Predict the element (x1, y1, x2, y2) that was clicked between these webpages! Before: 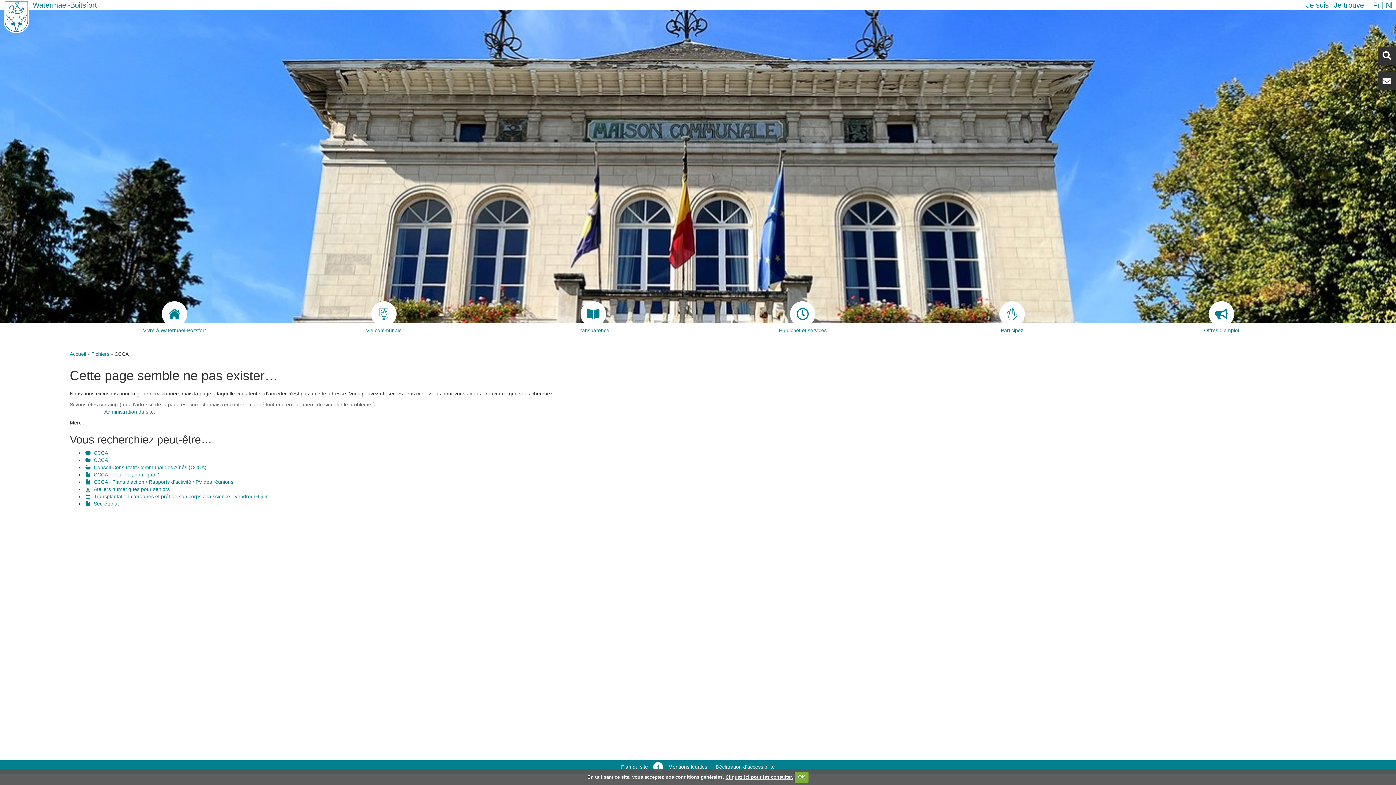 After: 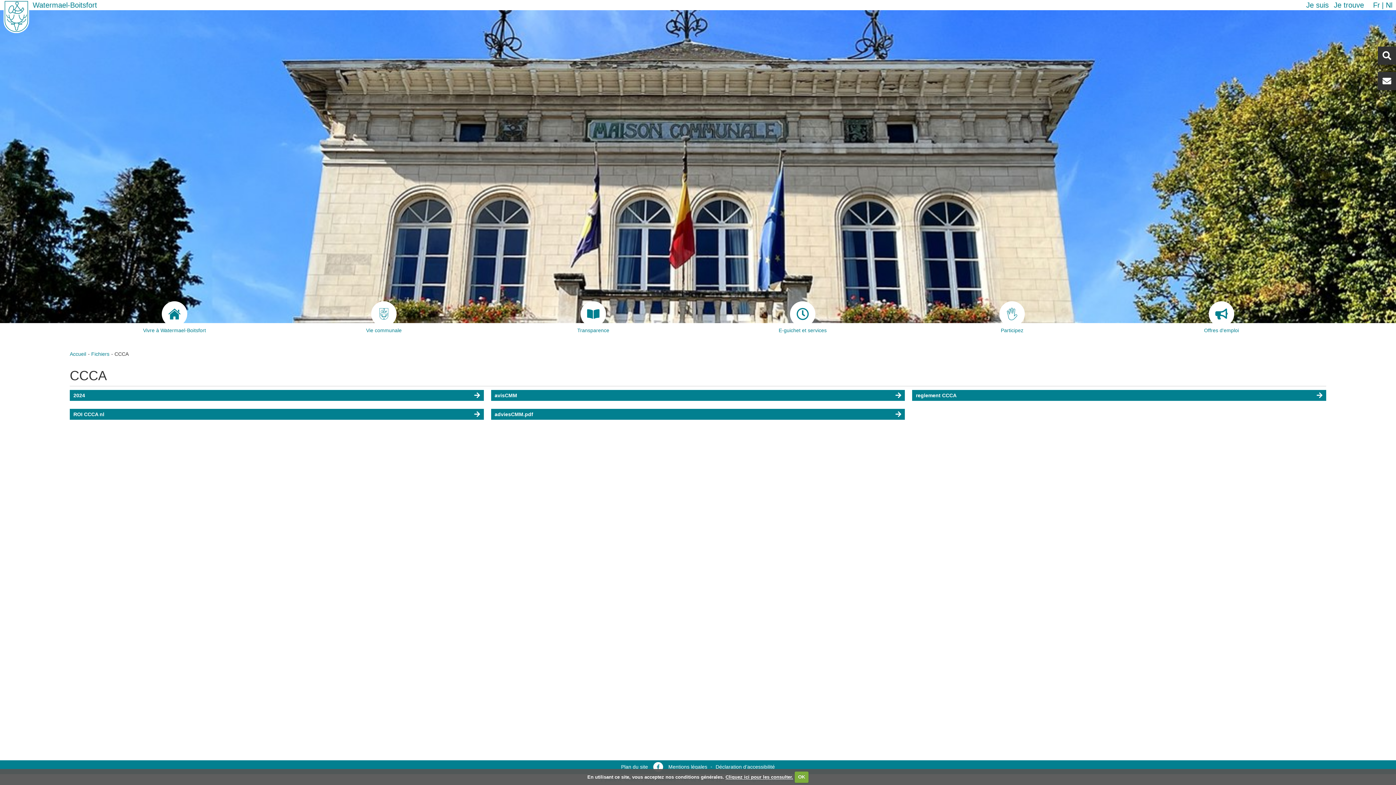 Action: label: CCCA bbox: (84, 457, 108, 463)